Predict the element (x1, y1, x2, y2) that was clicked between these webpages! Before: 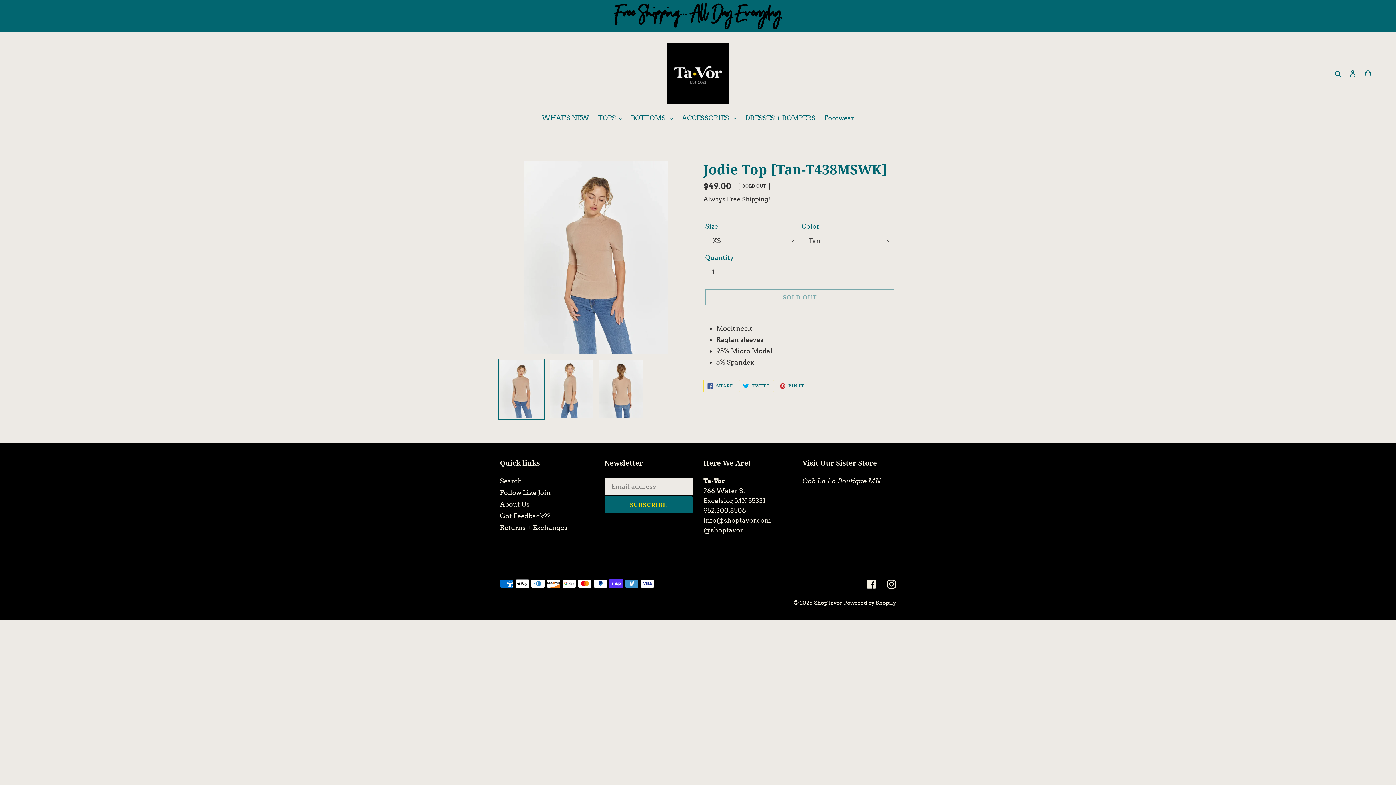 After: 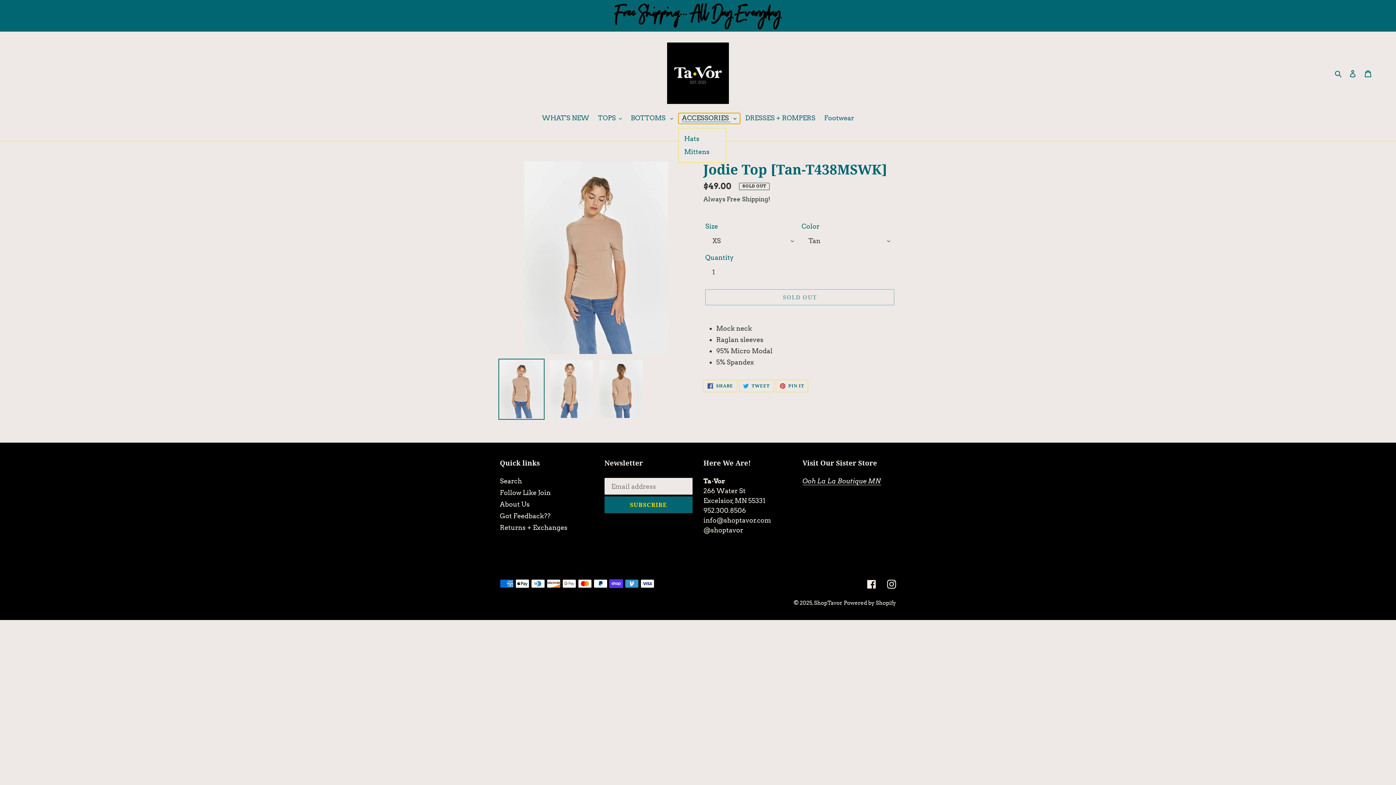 Action: bbox: (678, 113, 740, 124) label: ACCESSORIES 